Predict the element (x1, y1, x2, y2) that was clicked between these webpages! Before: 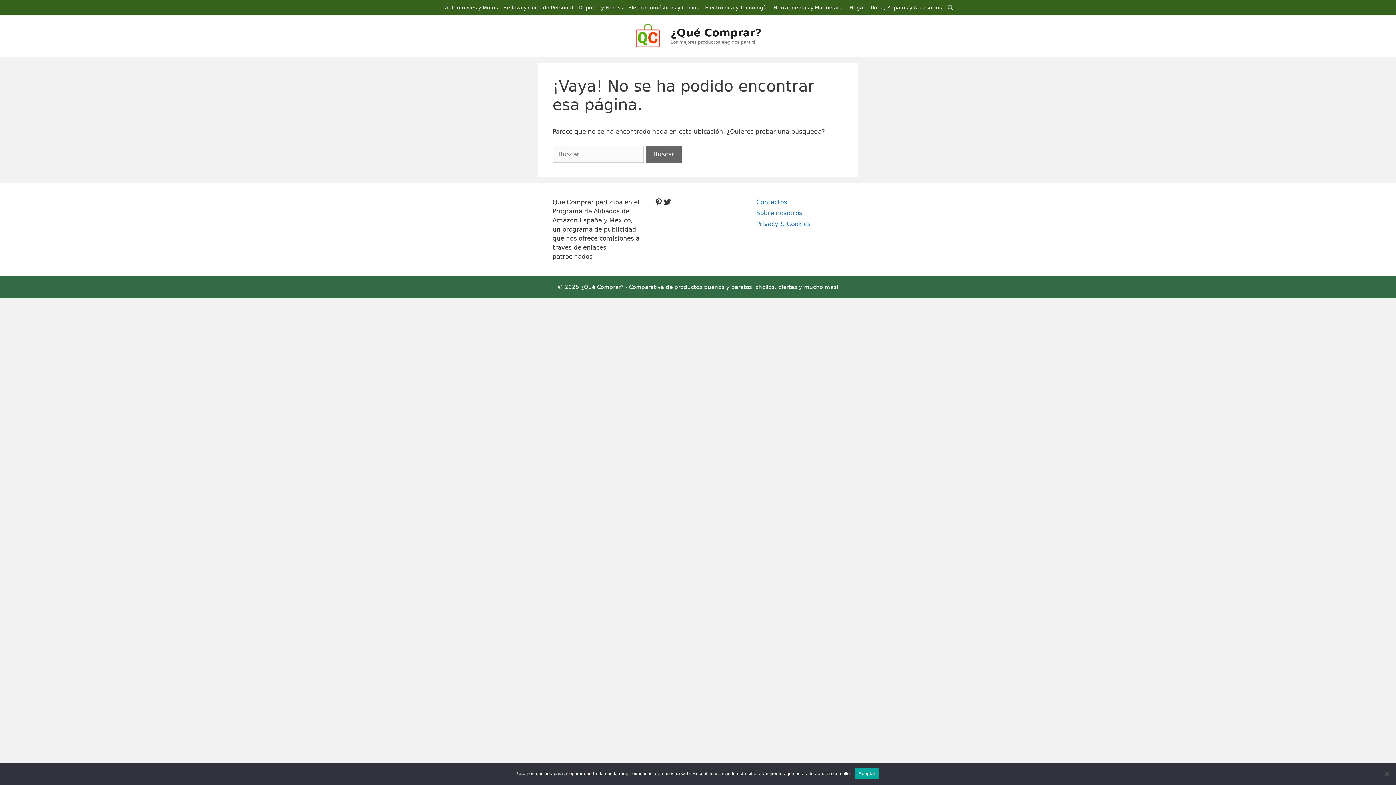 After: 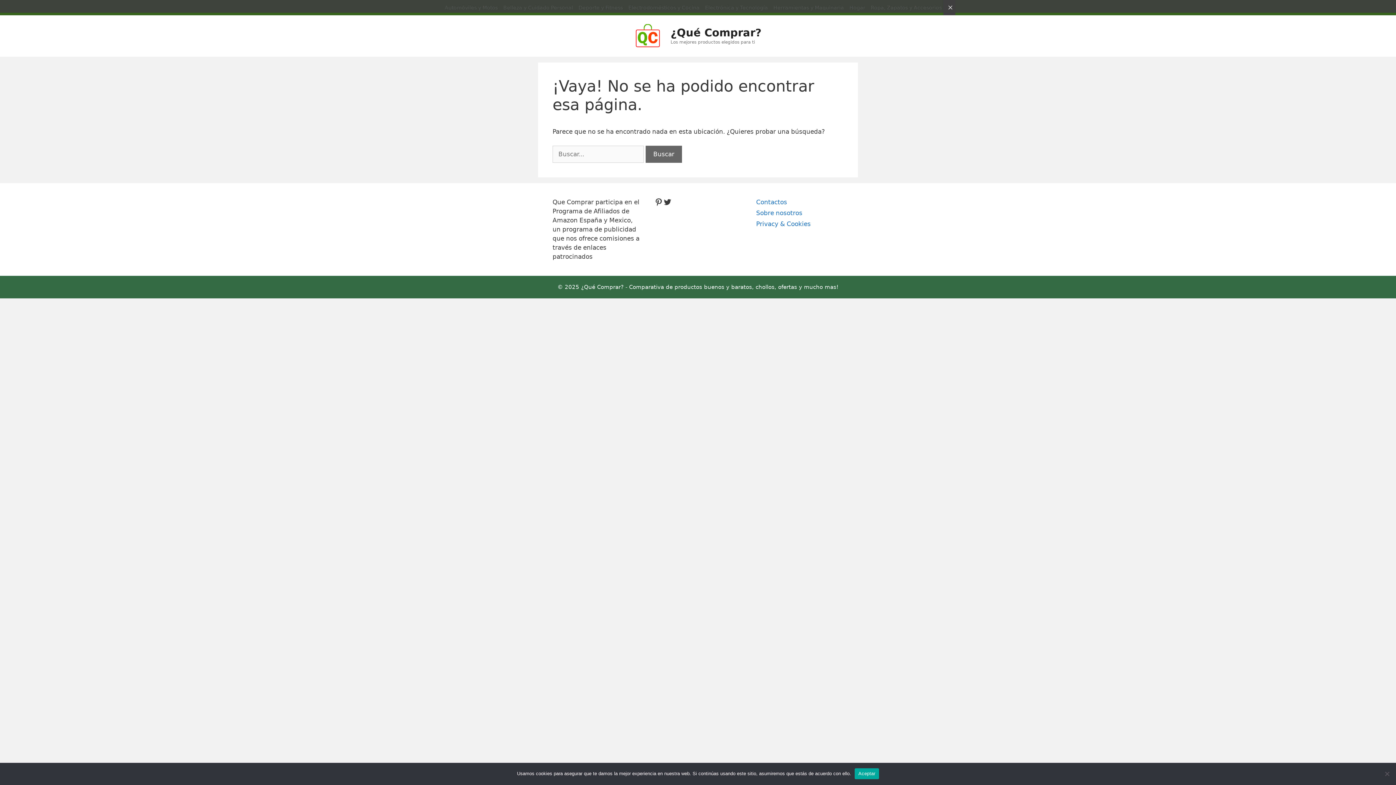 Action: bbox: (943, 0, 955, 15) label: Abrir la barra de búsqueda